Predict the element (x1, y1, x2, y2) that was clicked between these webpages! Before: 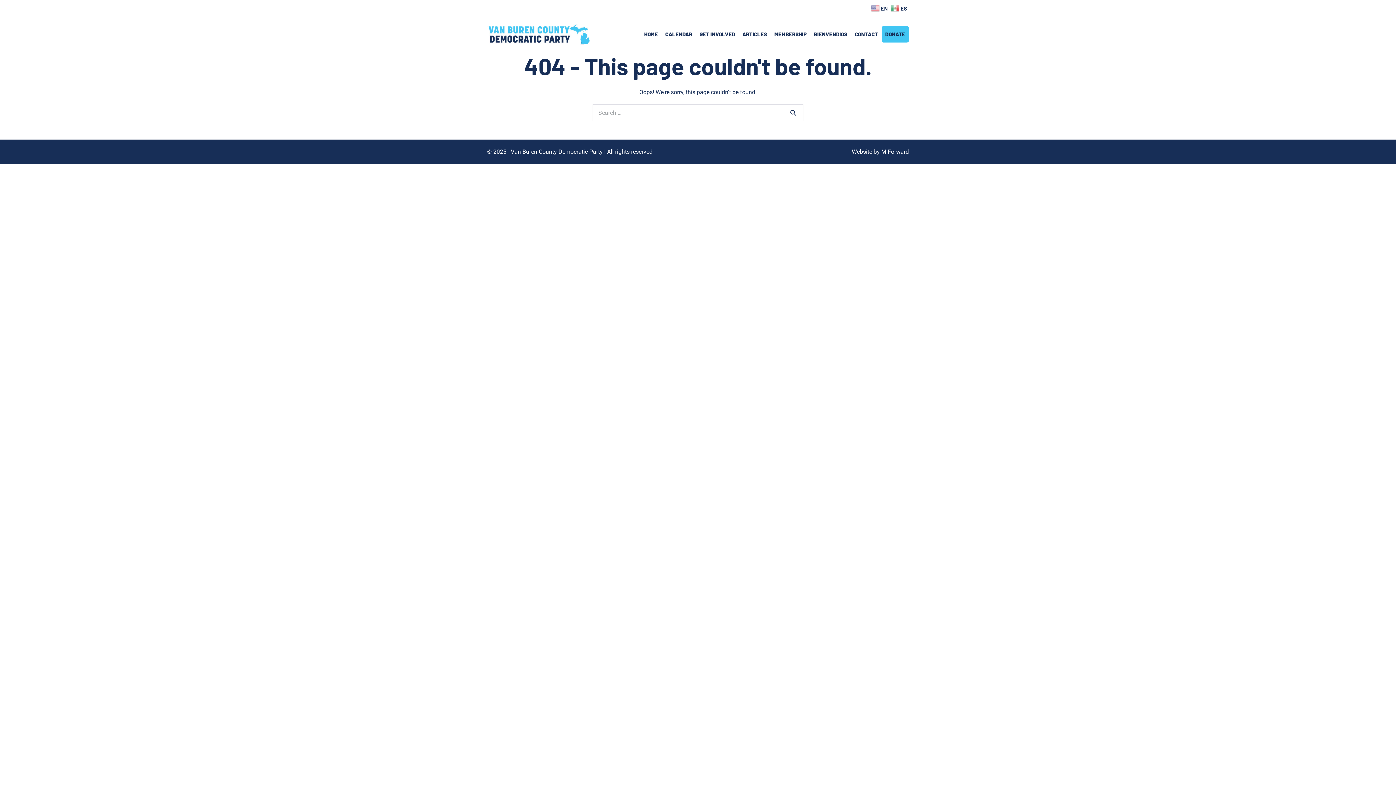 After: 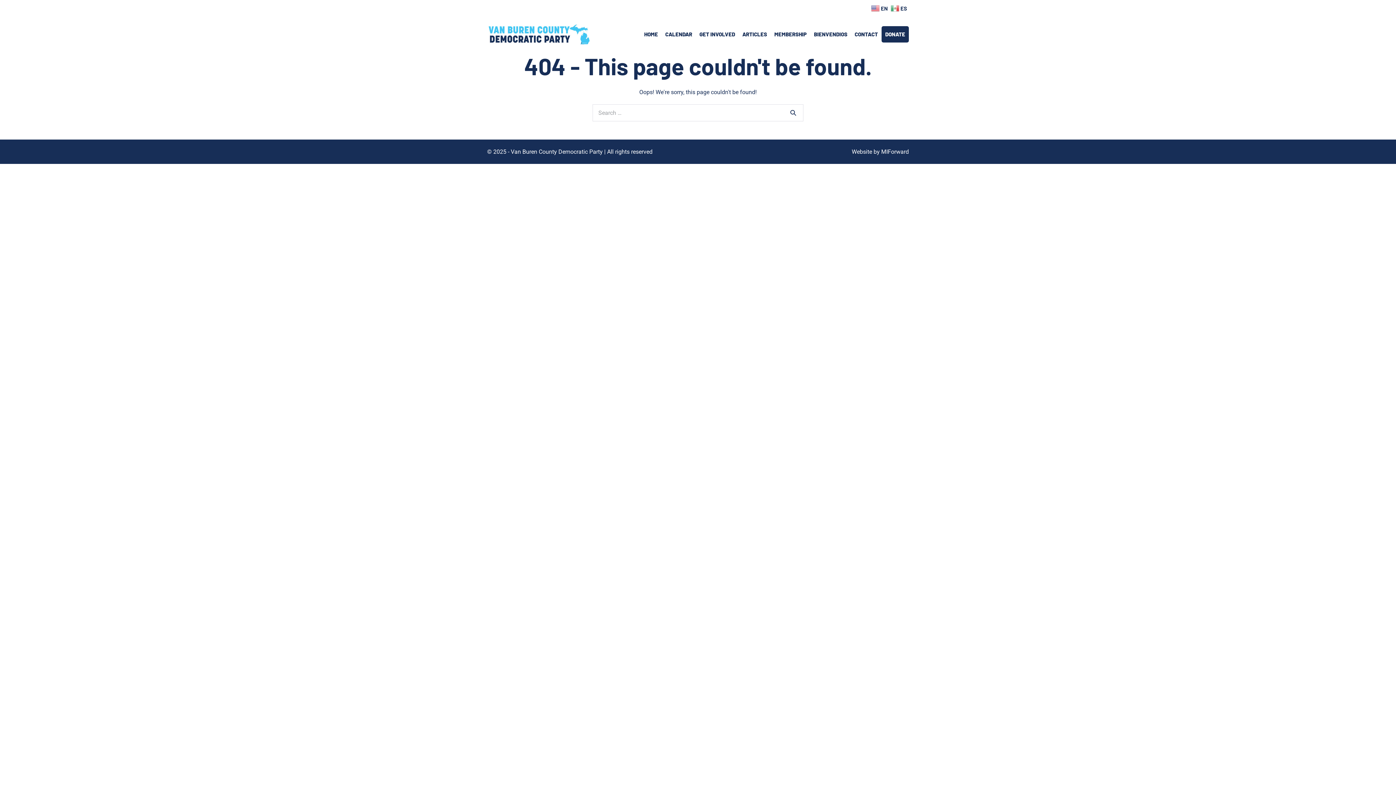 Action: label: DONATE bbox: (881, 26, 909, 42)